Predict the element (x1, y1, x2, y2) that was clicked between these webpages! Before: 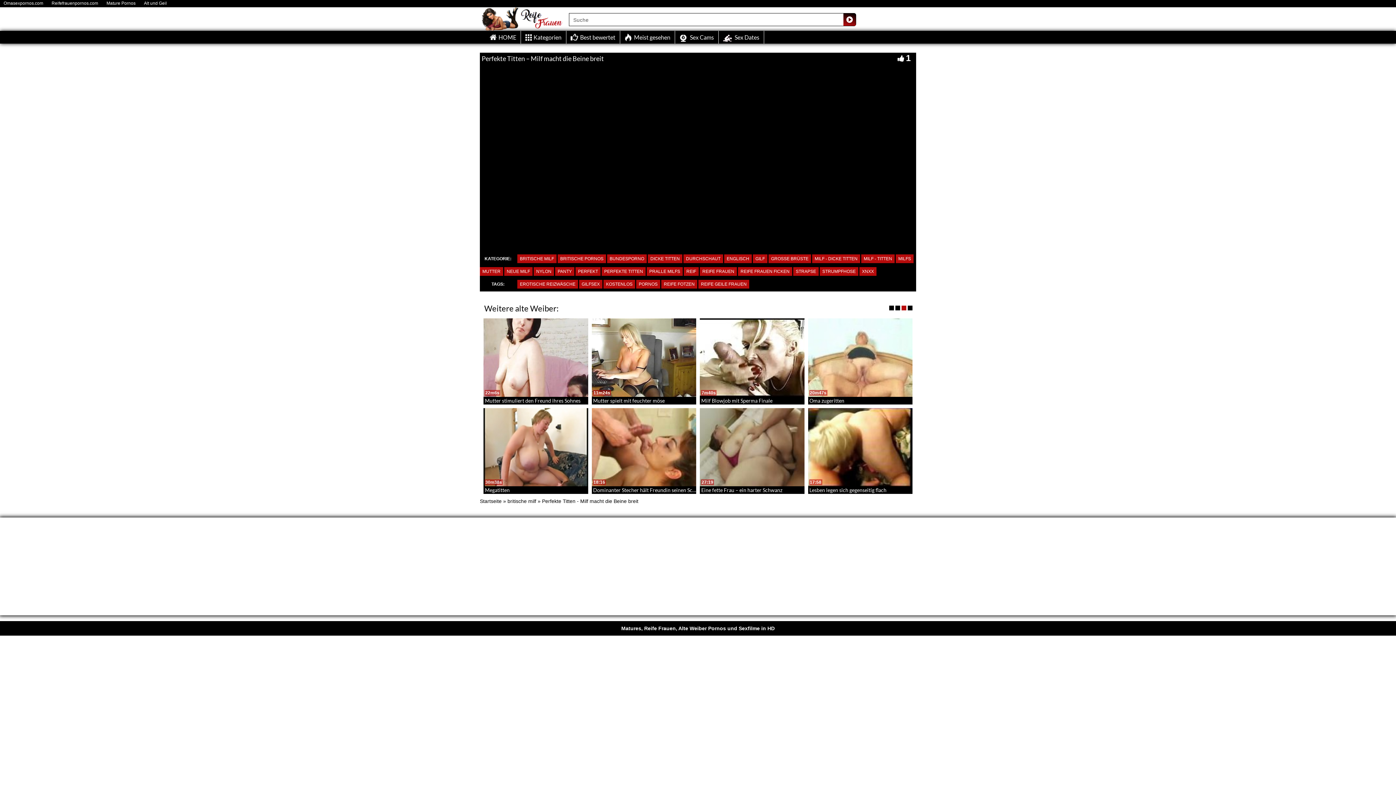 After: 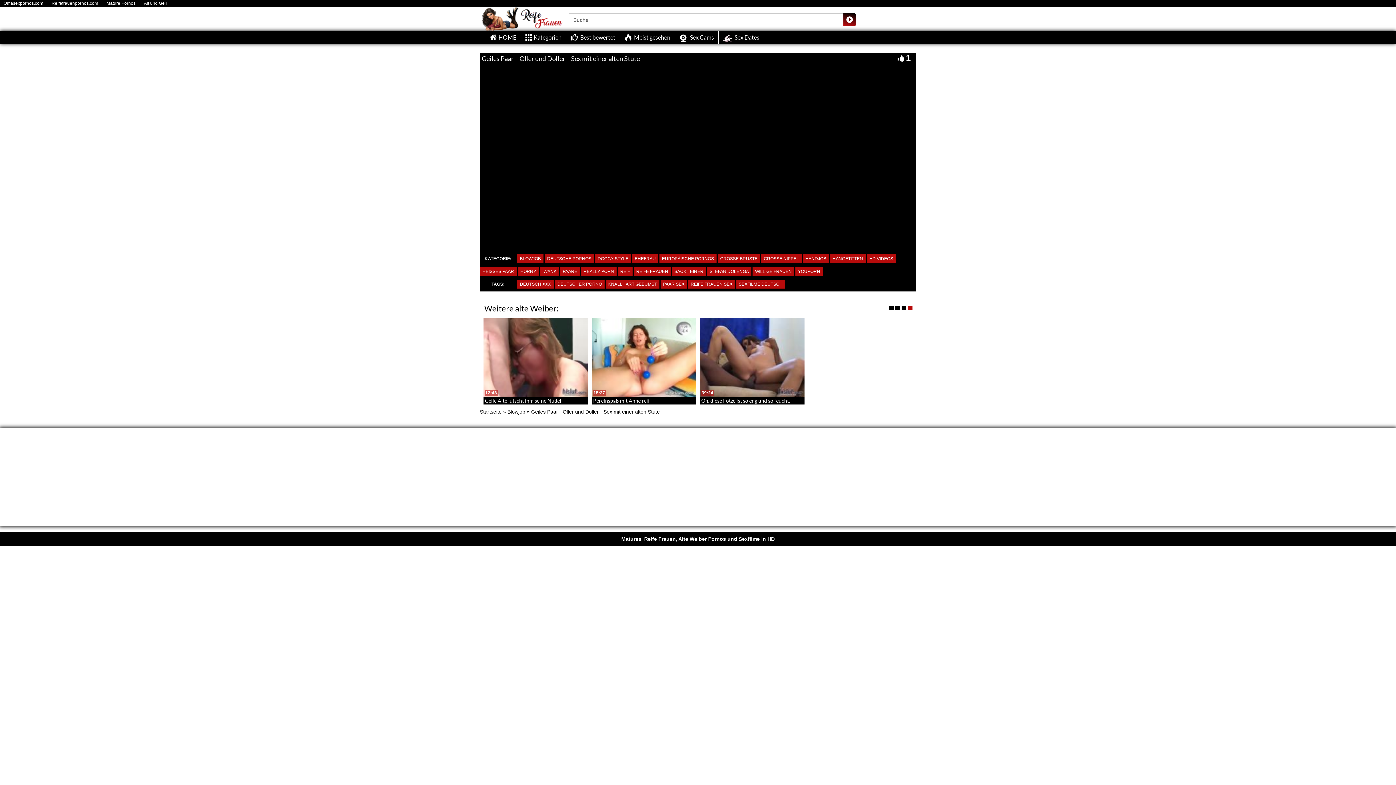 Action: bbox: (593, 395, 720, 402) label: Geiles Paar – Oller und Doller – Sex mit einer alten Stute